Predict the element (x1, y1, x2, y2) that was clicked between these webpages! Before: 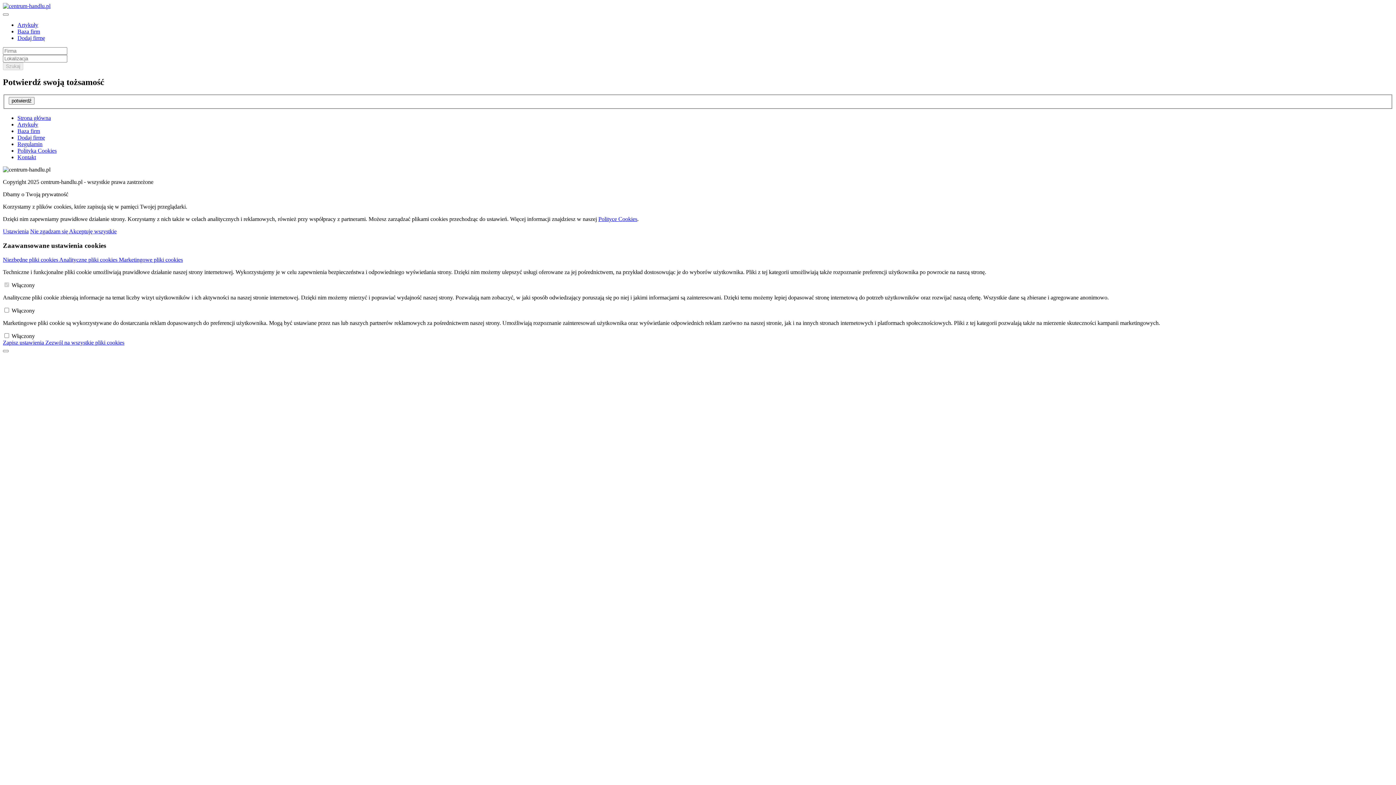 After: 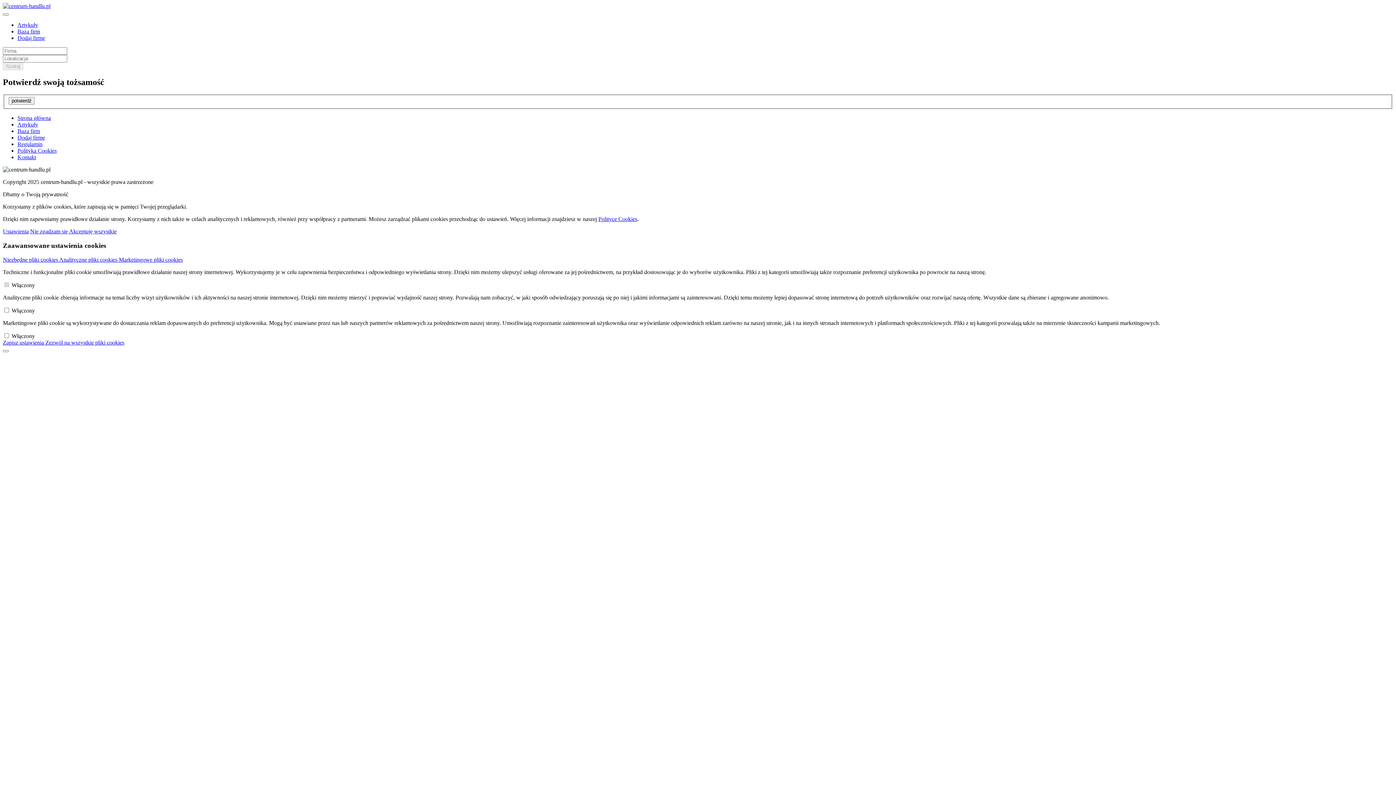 Action: bbox: (118, 256, 182, 262) label: Marketingowe pliki cookies